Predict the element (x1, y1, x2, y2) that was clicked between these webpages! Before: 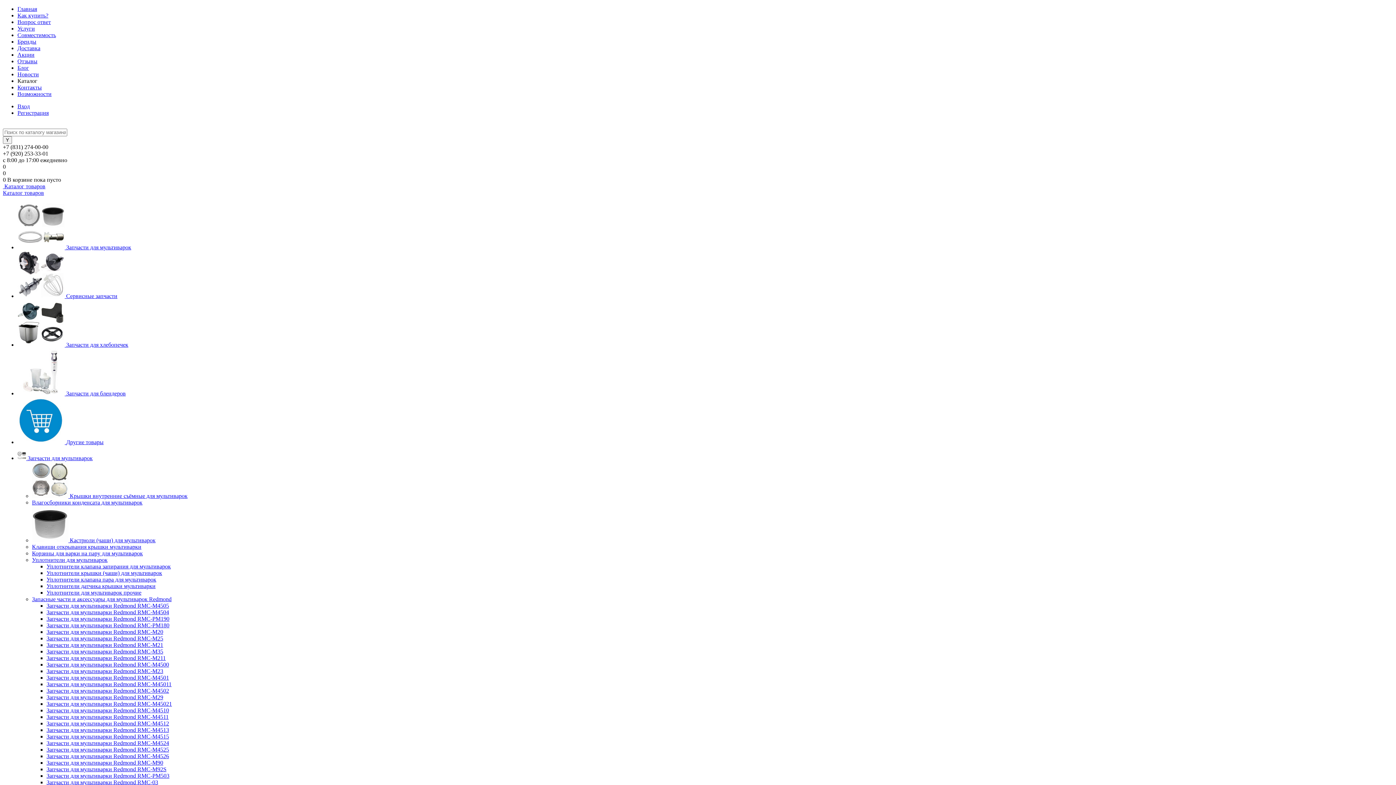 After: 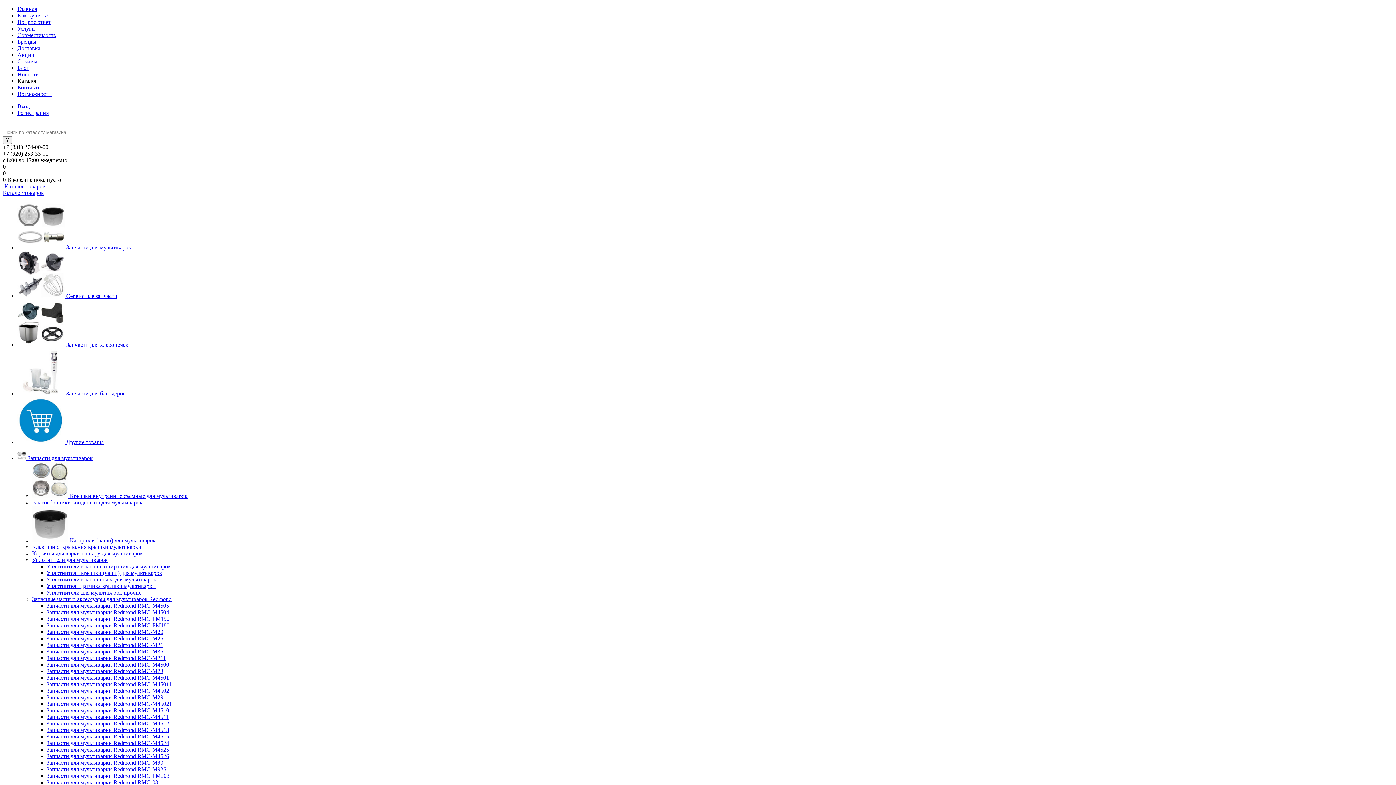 Action: label: Запчасти для мультиварки Redmond RMC-M4510 bbox: (46, 707, 169, 713)